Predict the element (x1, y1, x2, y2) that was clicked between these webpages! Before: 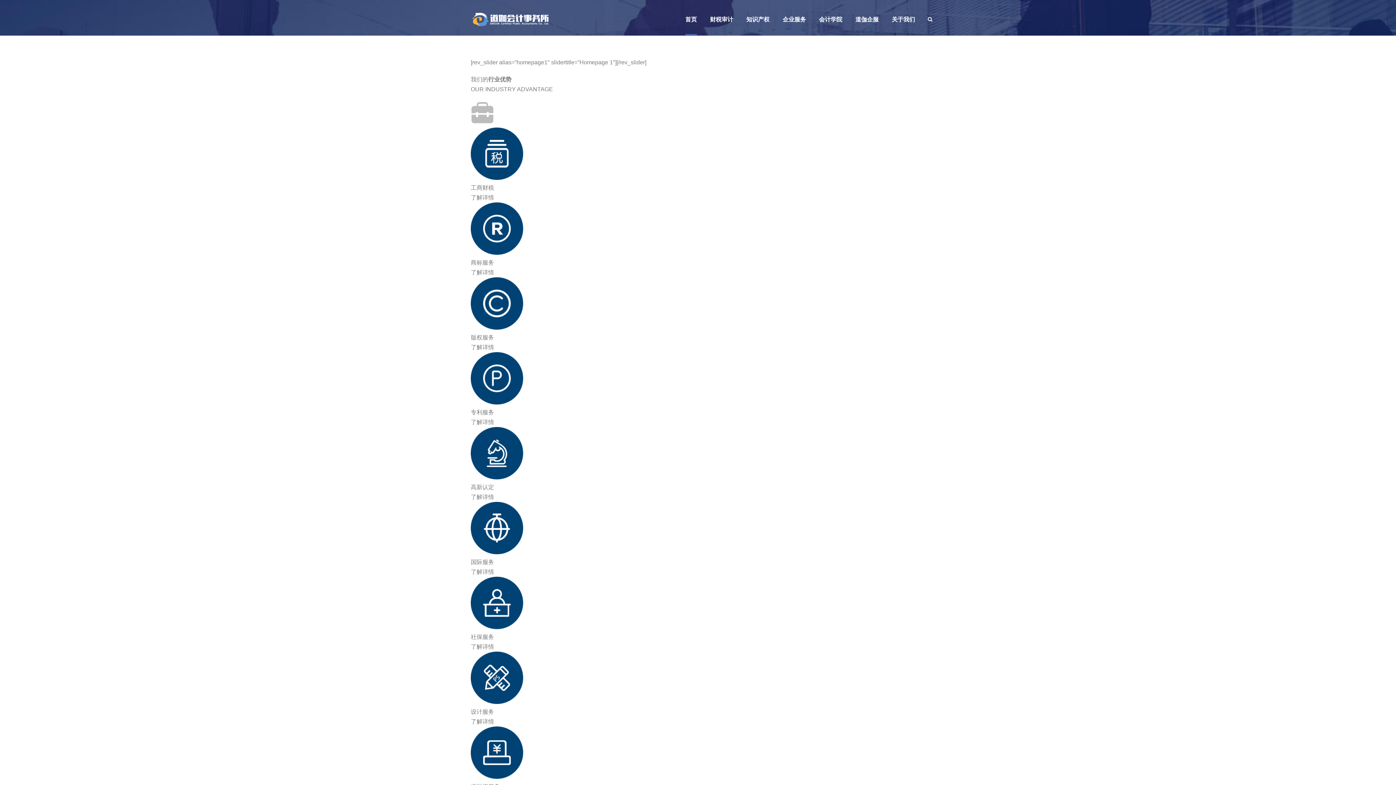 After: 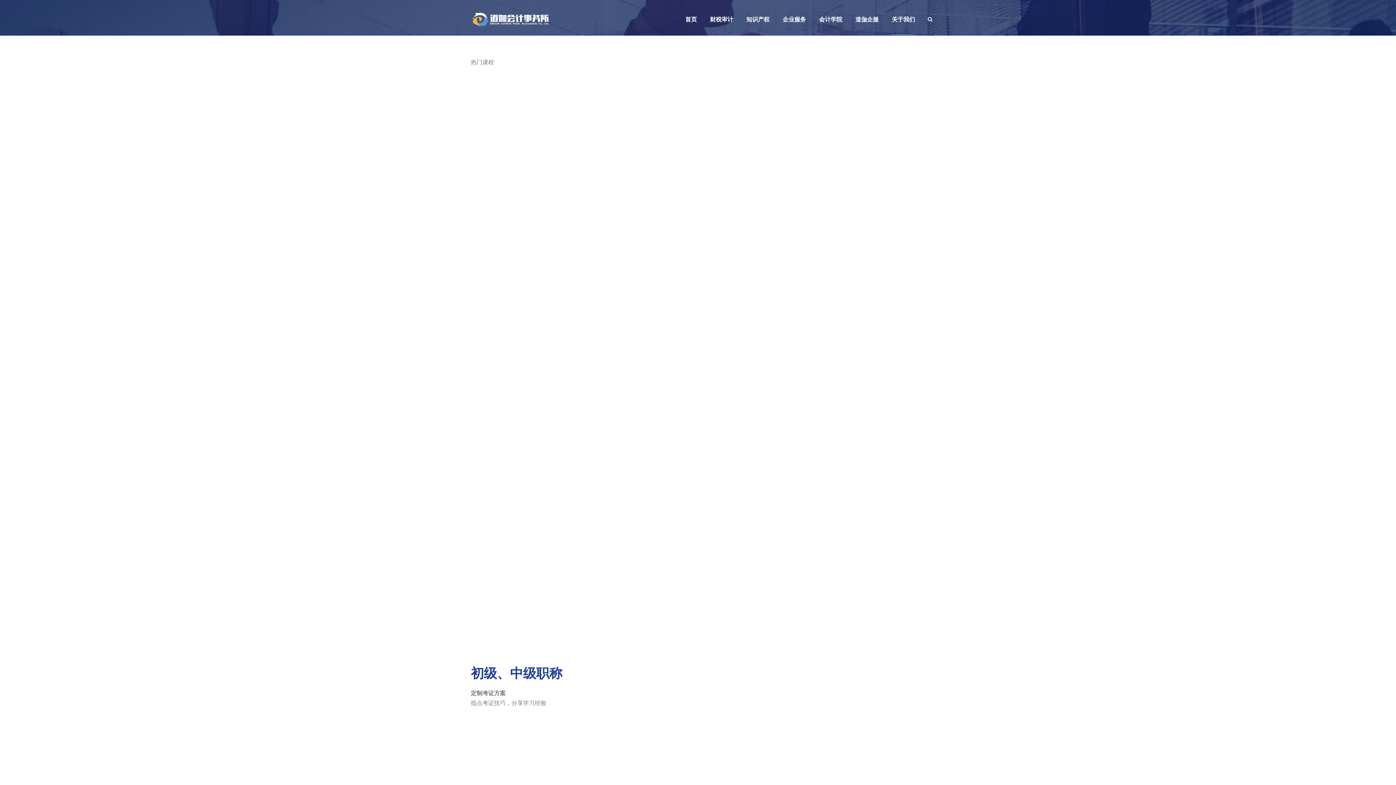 Action: bbox: (892, 14, 915, 35) label: 关于我们